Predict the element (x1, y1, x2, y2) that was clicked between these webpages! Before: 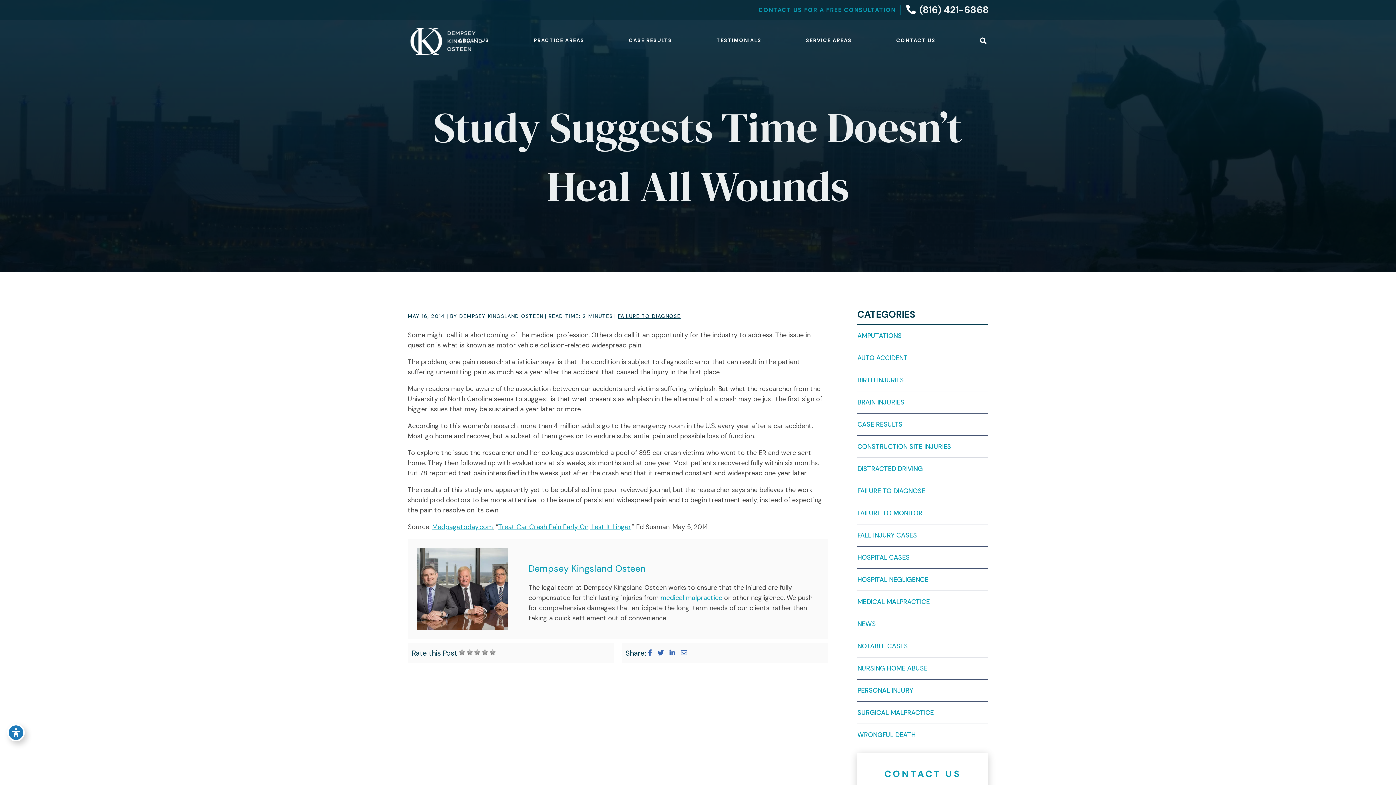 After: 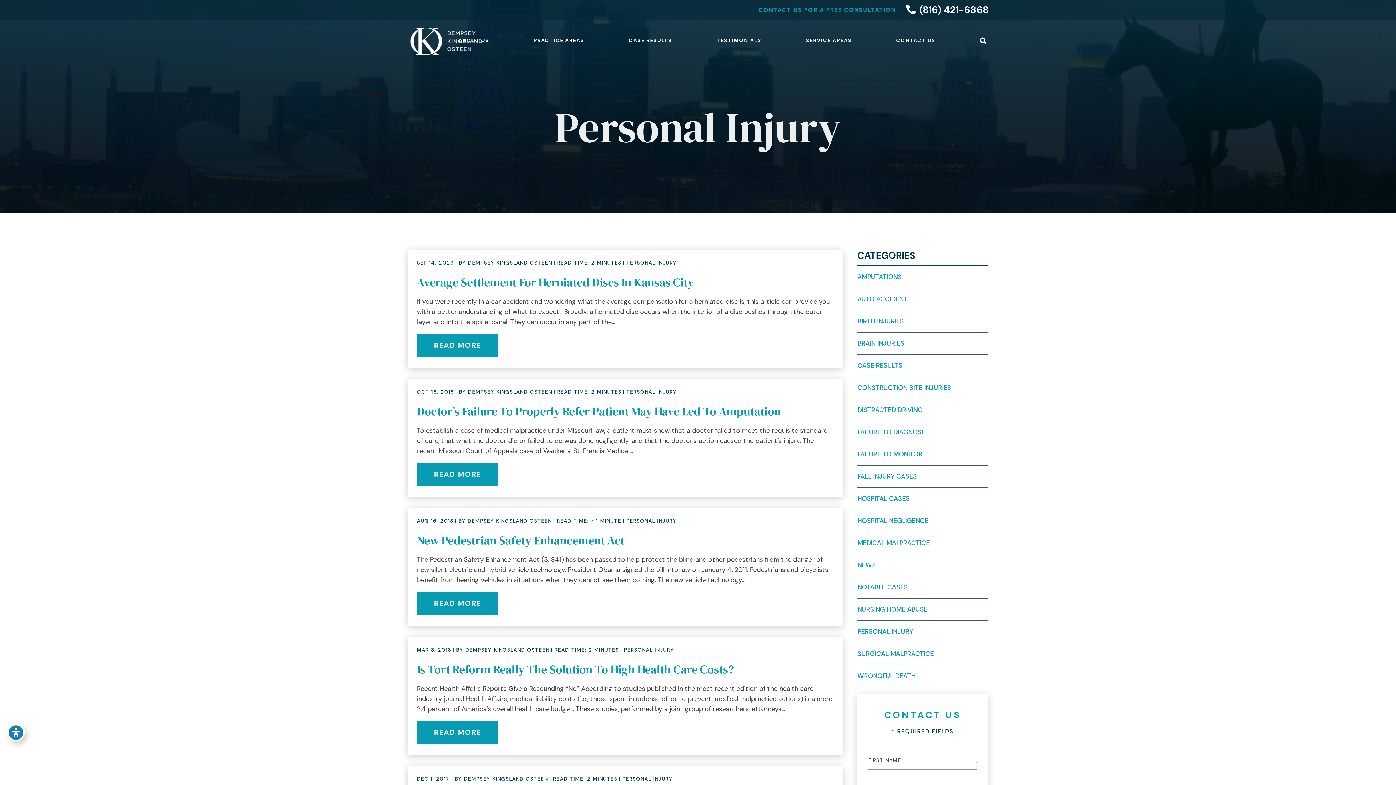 Action: label: PERSONAL INJURY bbox: (857, 680, 988, 702)